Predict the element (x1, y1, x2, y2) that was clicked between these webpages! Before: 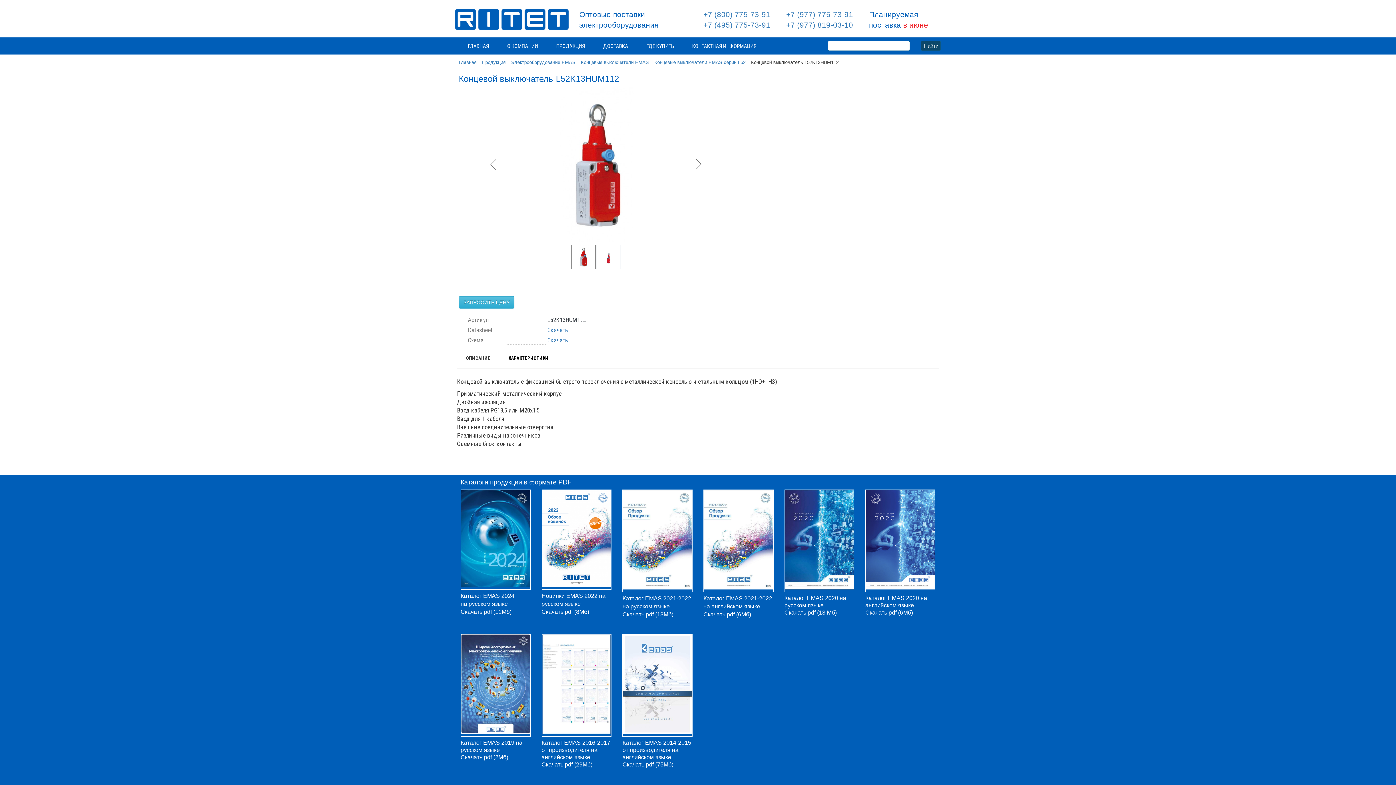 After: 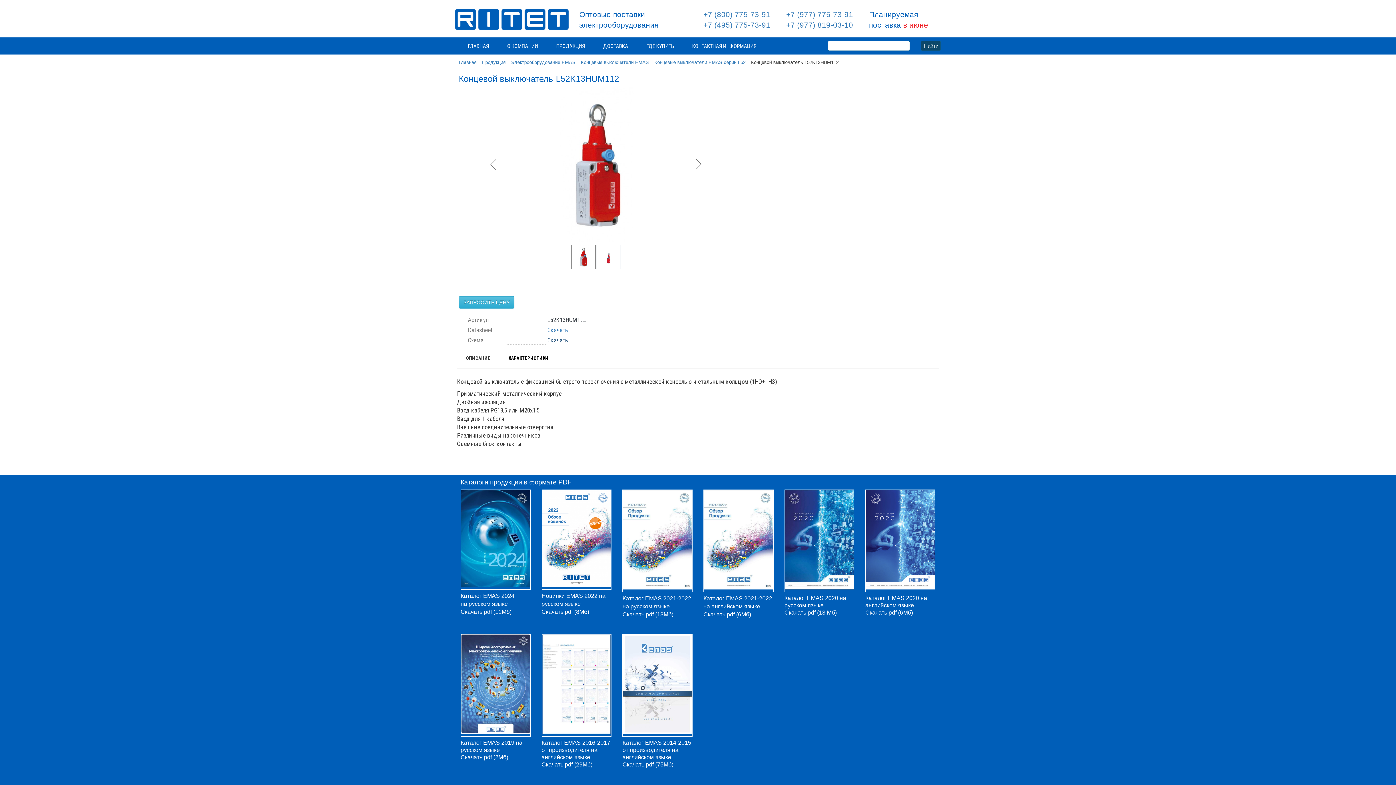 Action: label: Скачать bbox: (547, 336, 568, 343)